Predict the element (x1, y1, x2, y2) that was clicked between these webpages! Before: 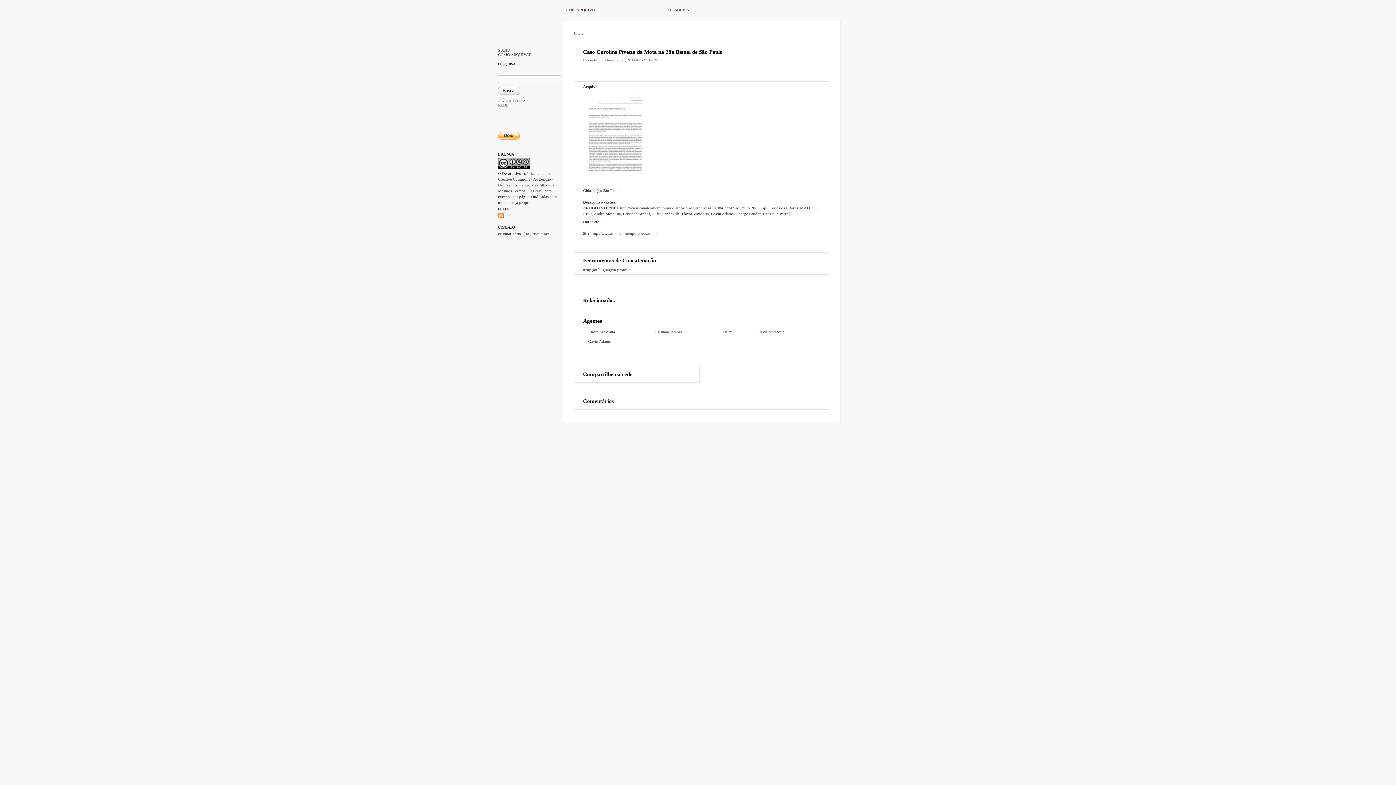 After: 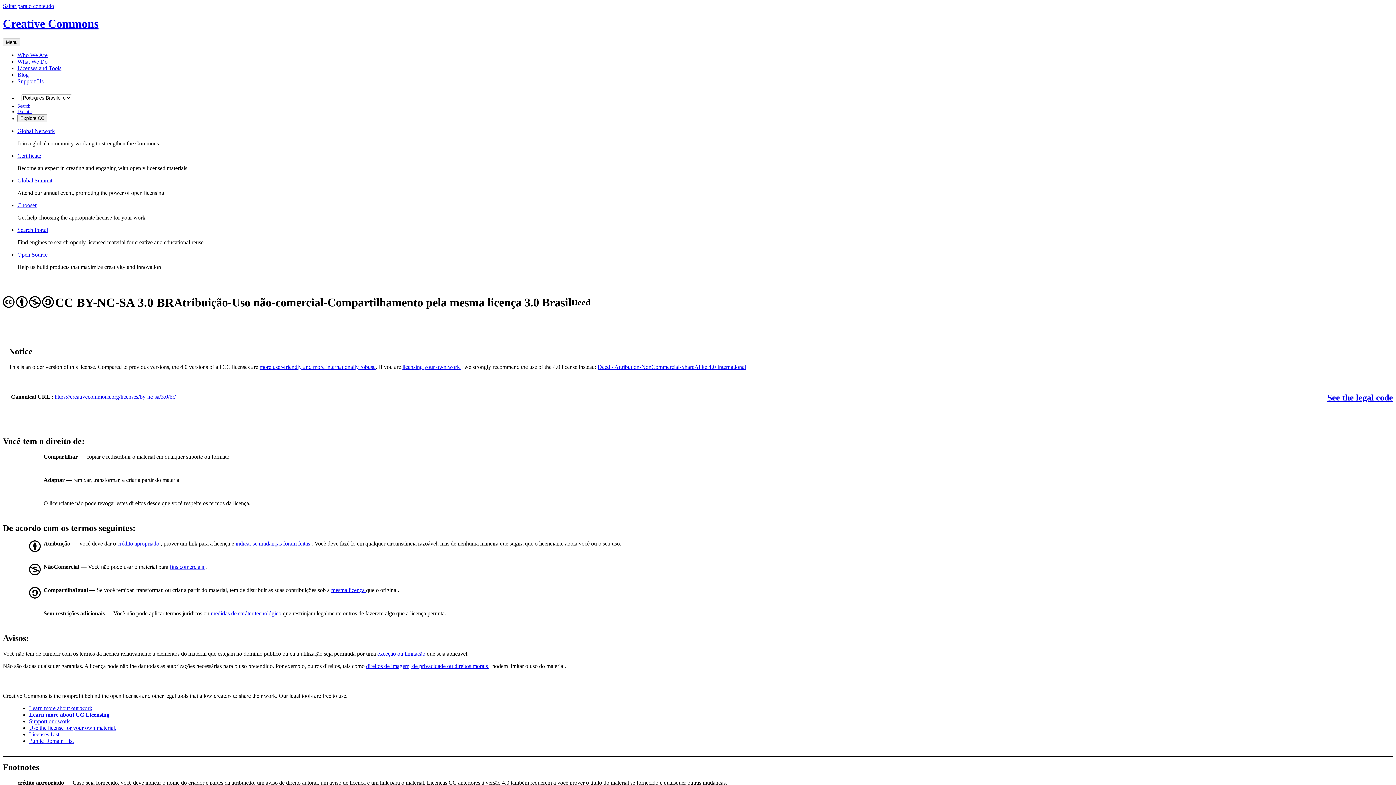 Action: label: Creative Commons - Atribuição - Uso Não Comercial - Partilha nos Mesmos Termos 3.0 Brasil bbox: (498, 177, 554, 193)